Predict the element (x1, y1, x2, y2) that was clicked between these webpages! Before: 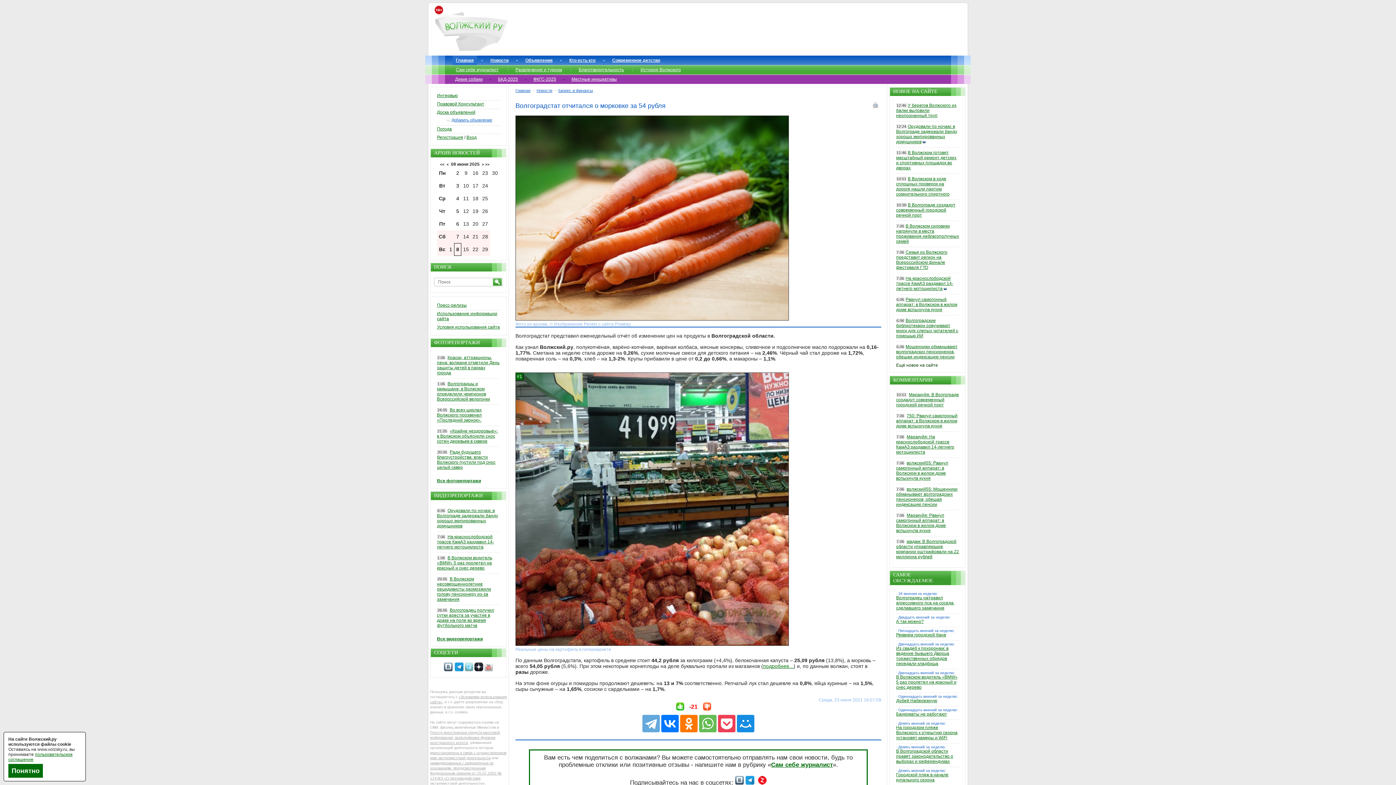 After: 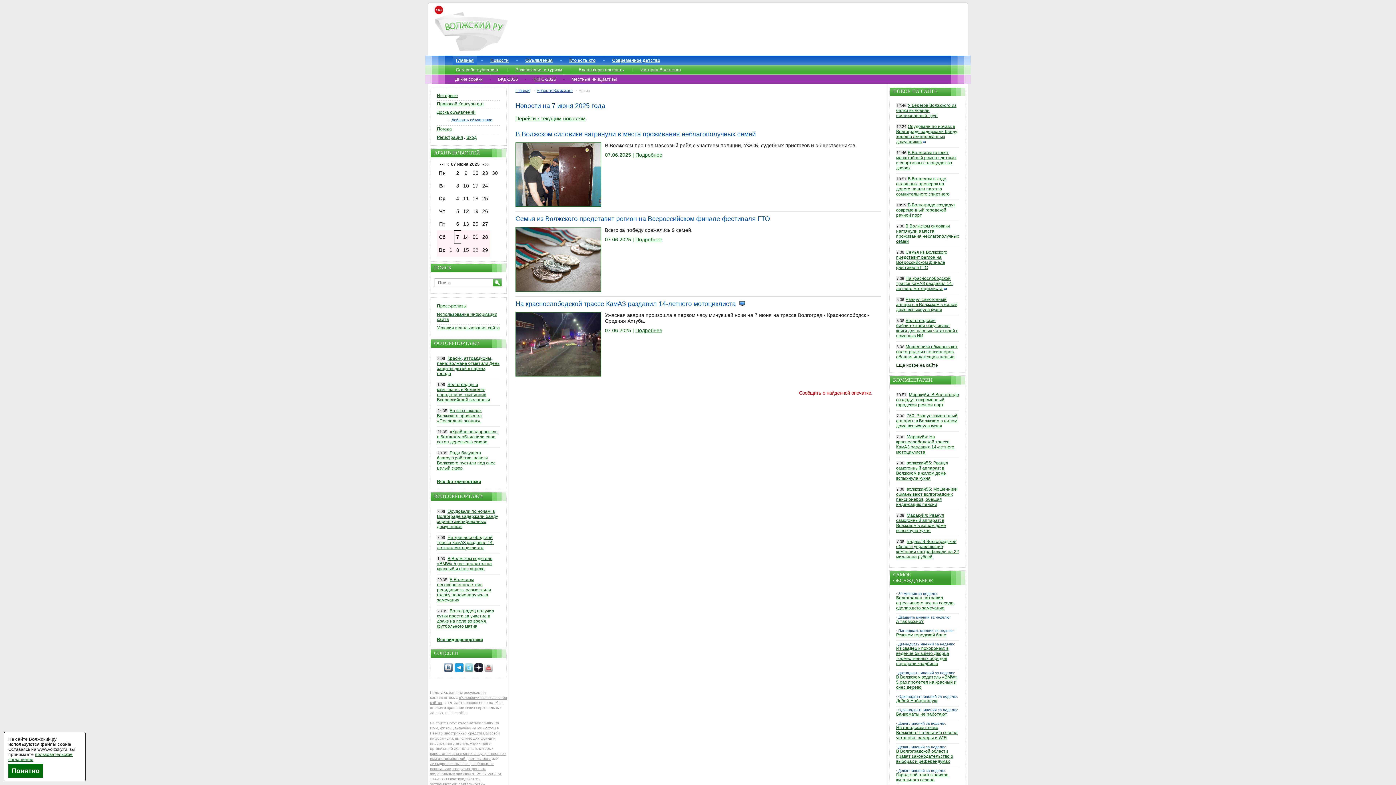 Action: label: 7 bbox: (456, 233, 459, 239)